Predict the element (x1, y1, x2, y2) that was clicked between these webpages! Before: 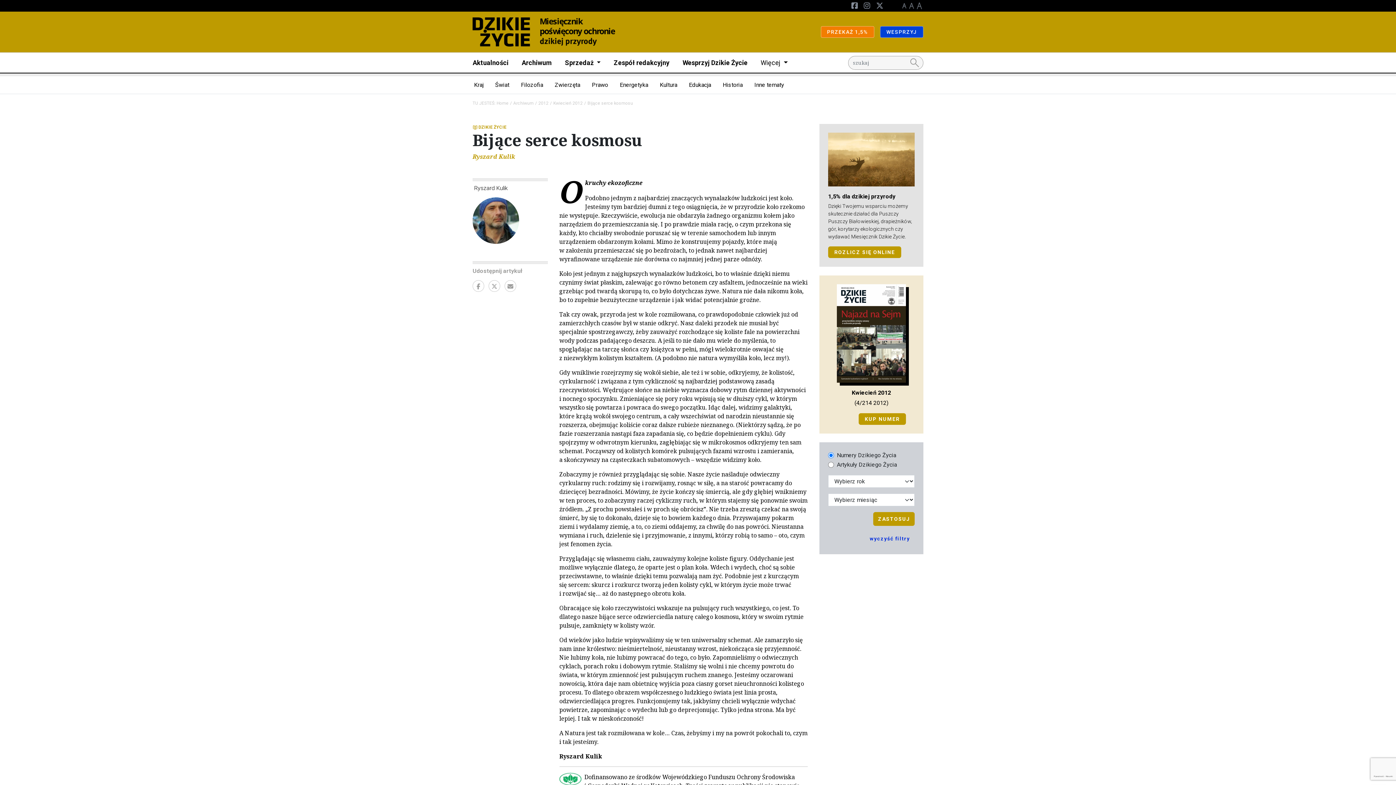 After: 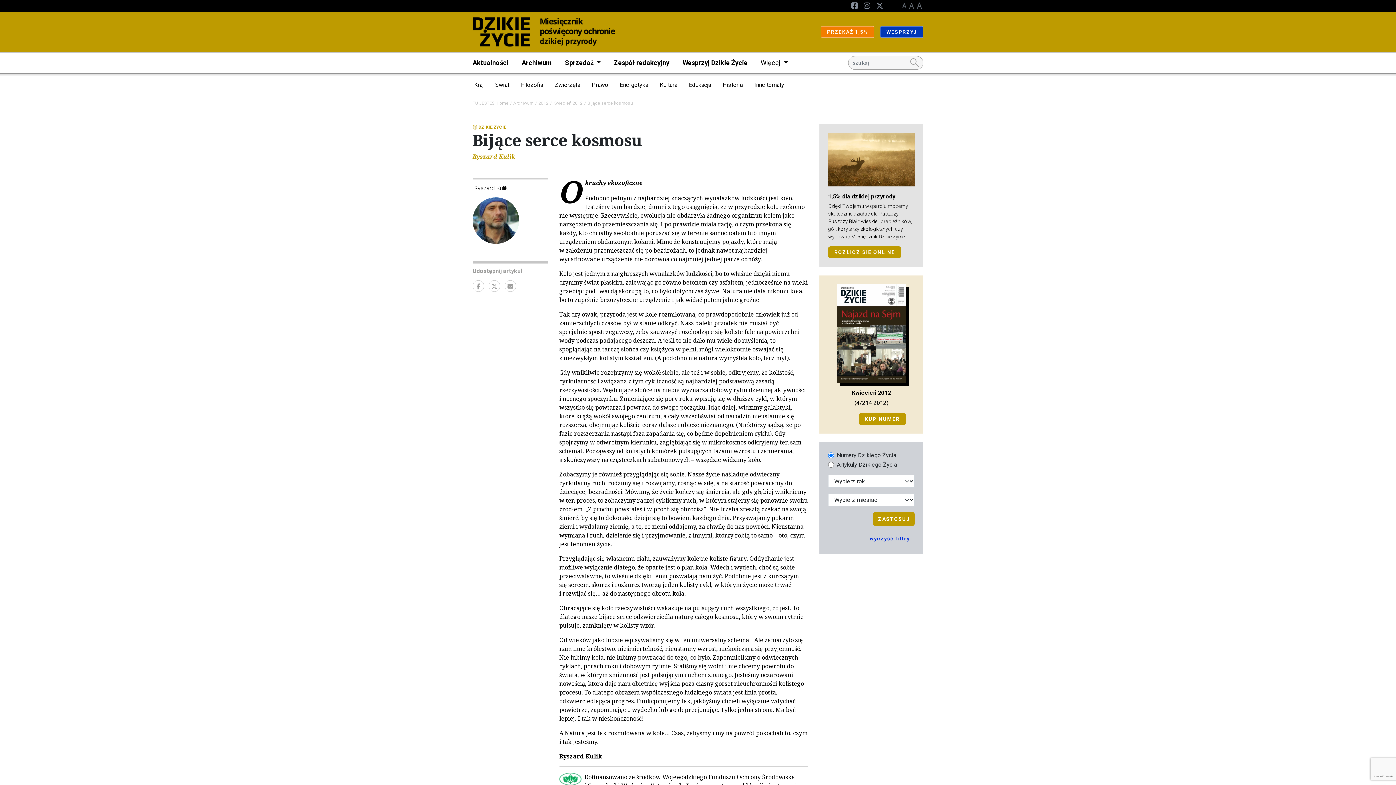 Action: label: WESPRZYJ bbox: (880, 26, 923, 37)